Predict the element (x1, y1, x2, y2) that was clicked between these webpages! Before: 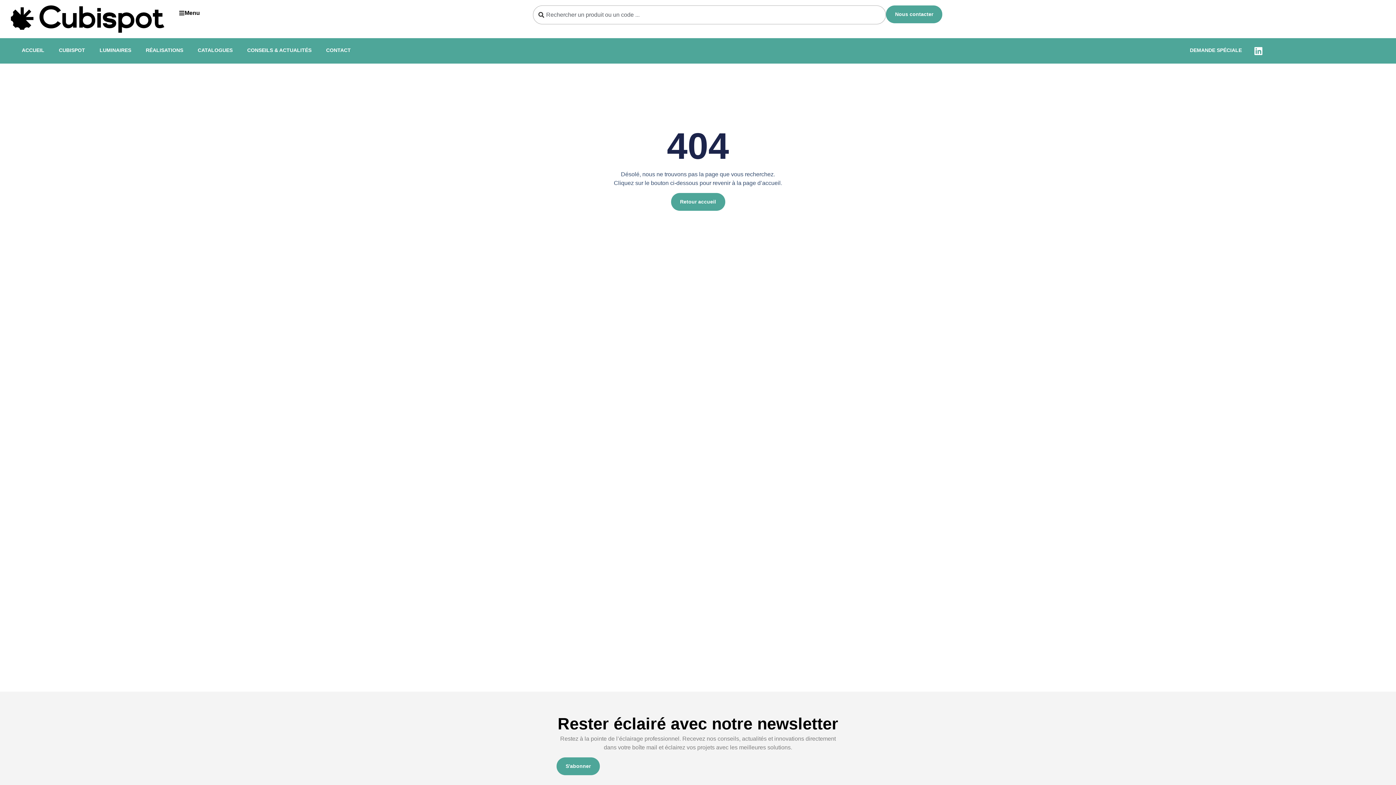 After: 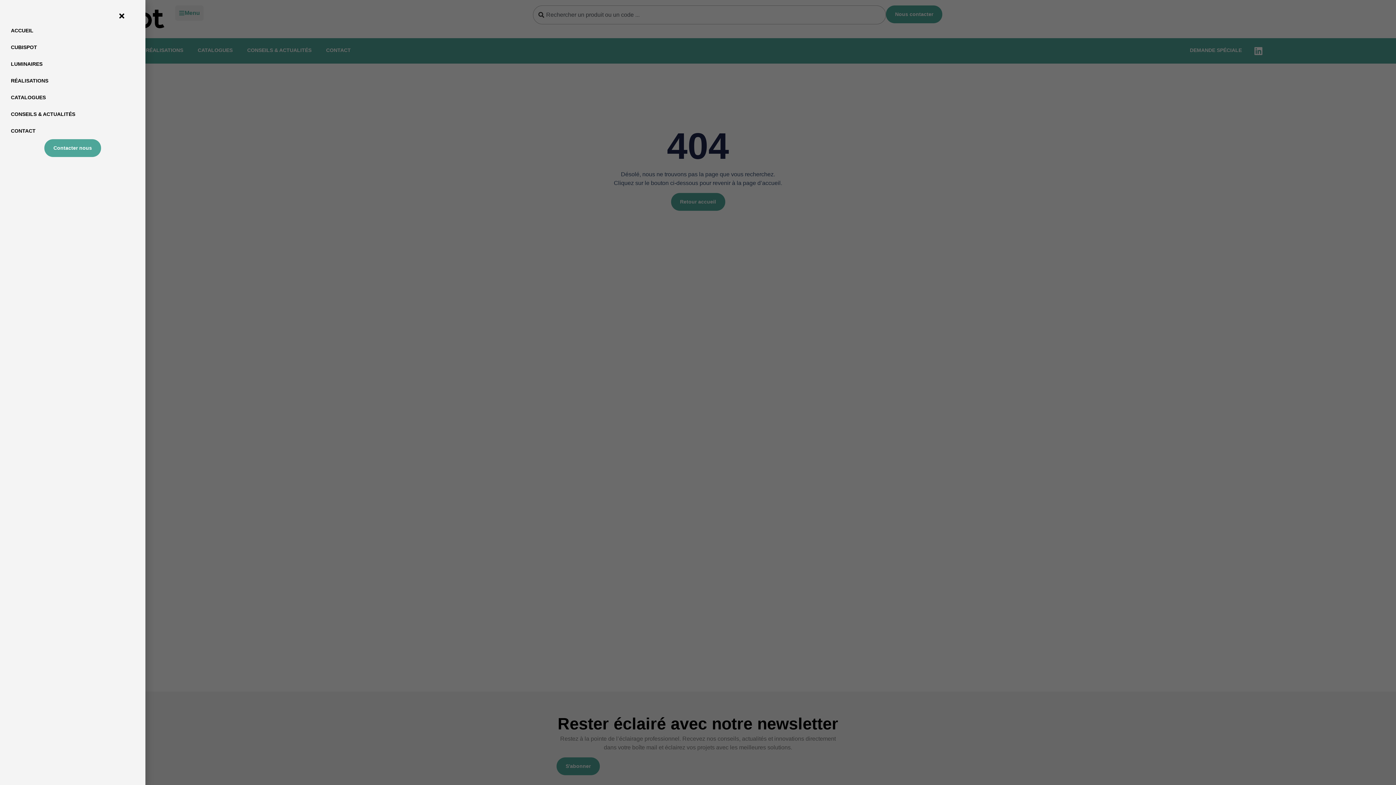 Action: label: Menu bbox: (175, 5, 203, 20)